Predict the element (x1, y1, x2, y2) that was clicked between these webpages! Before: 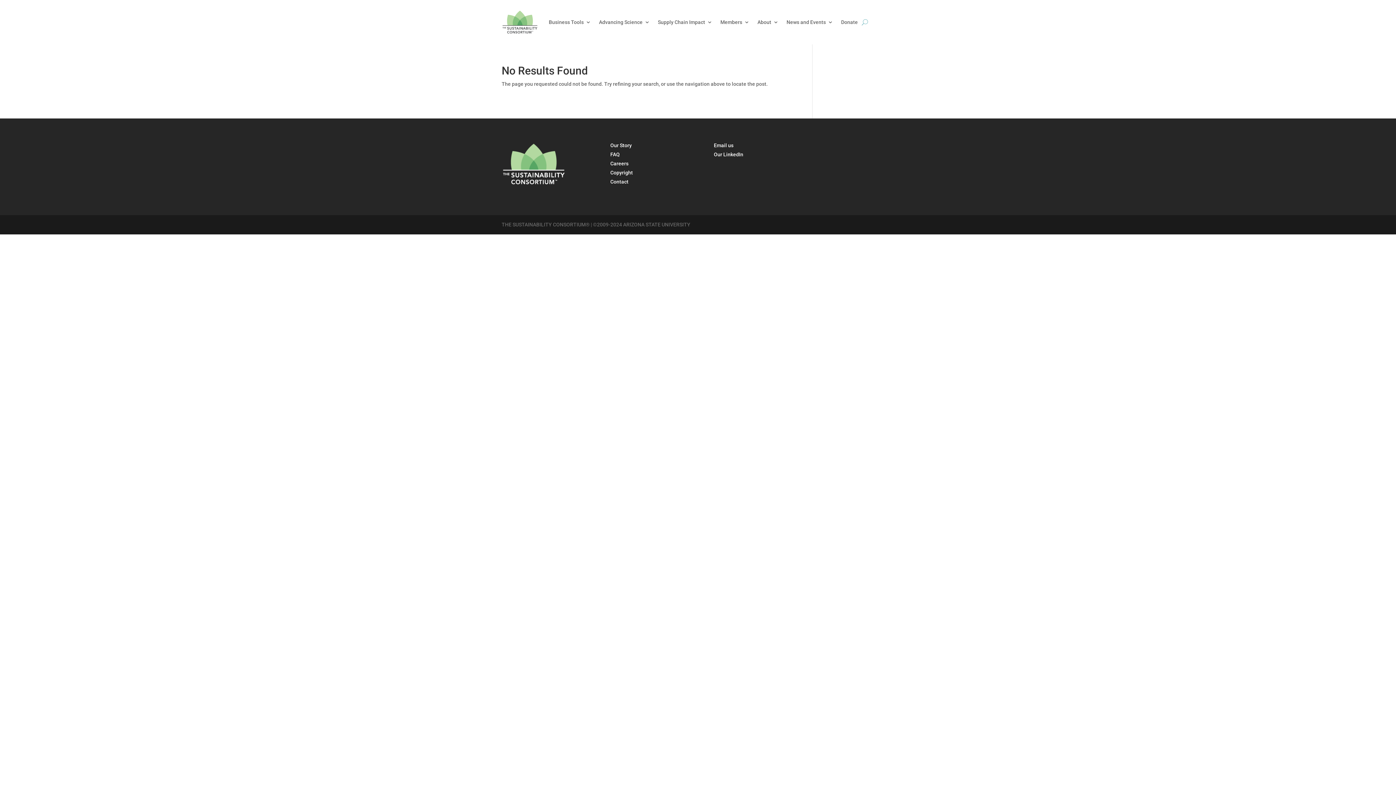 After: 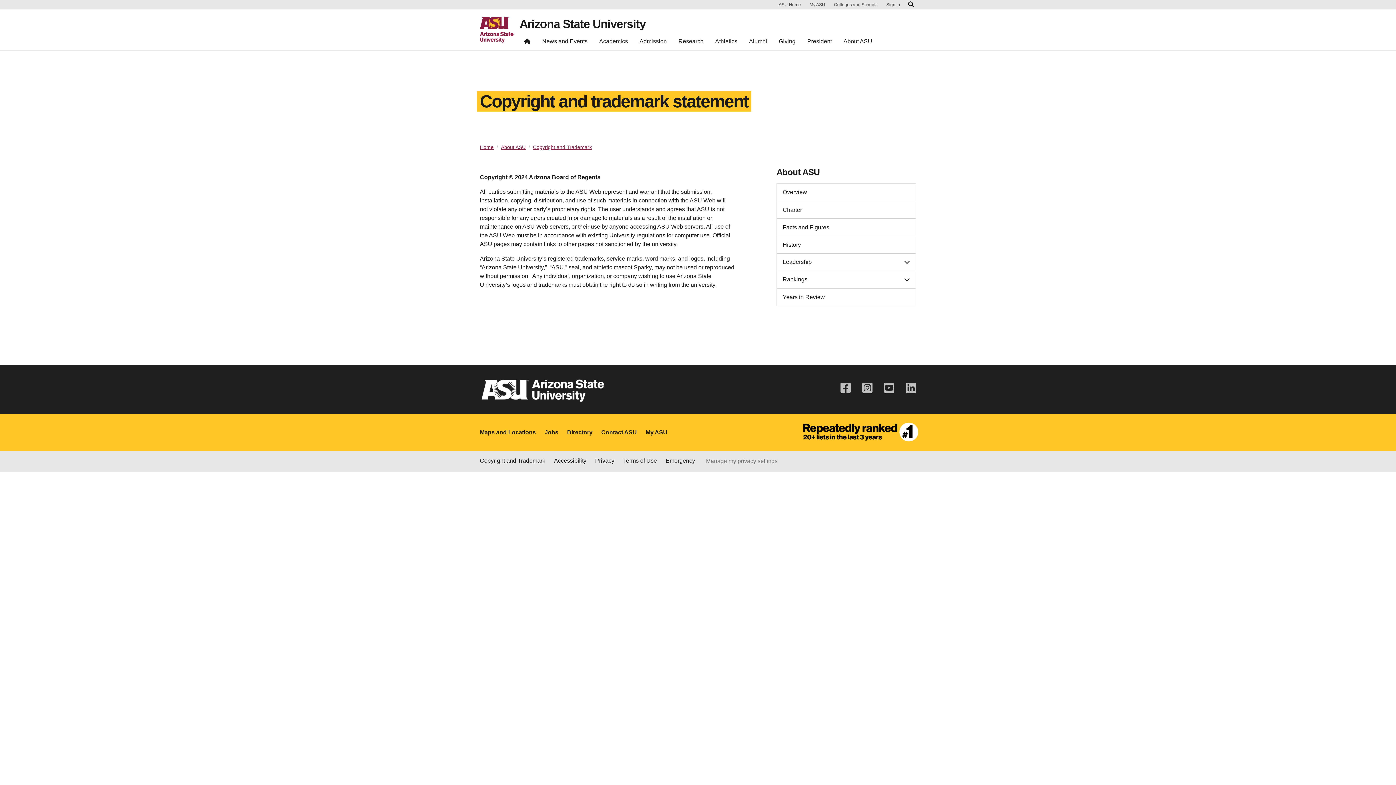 Action: label: Copyright bbox: (610, 169, 633, 175)